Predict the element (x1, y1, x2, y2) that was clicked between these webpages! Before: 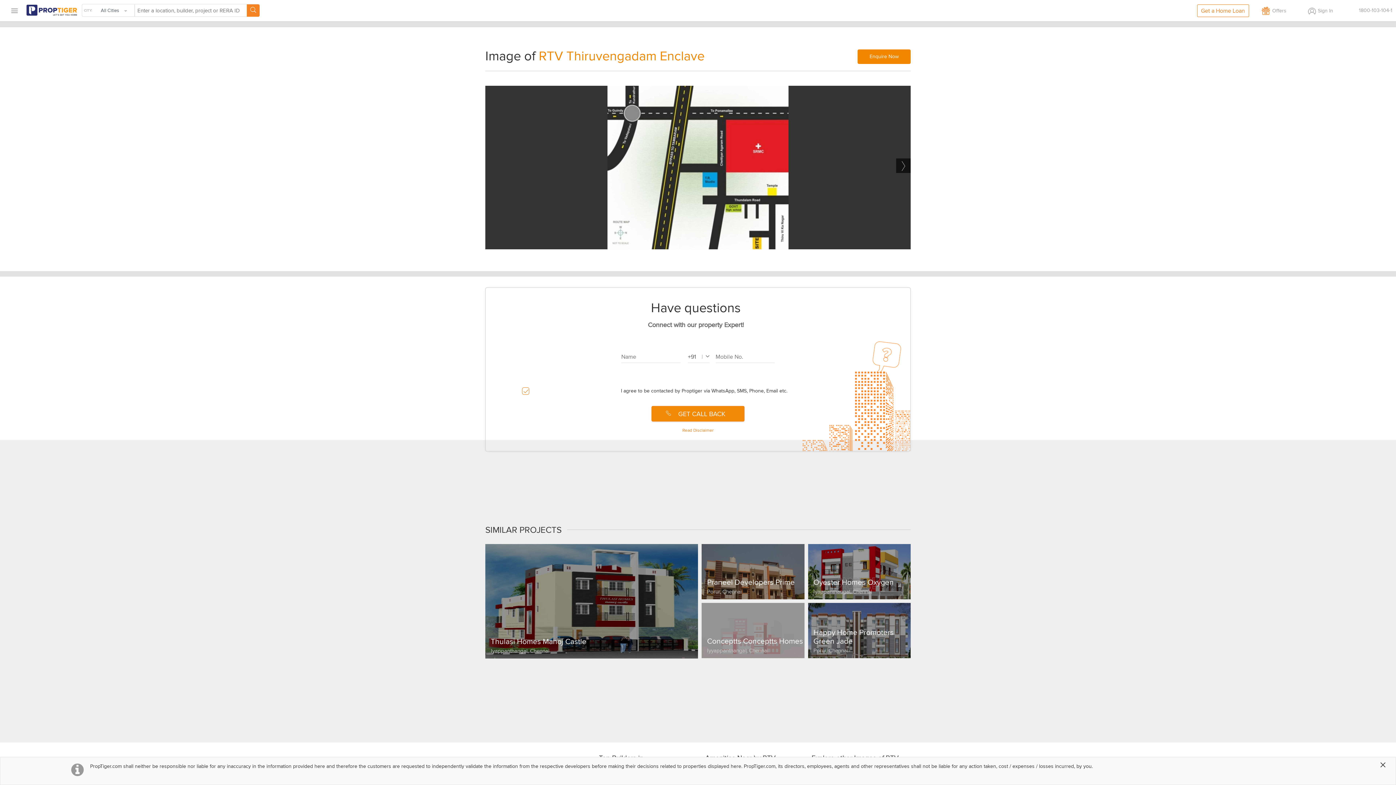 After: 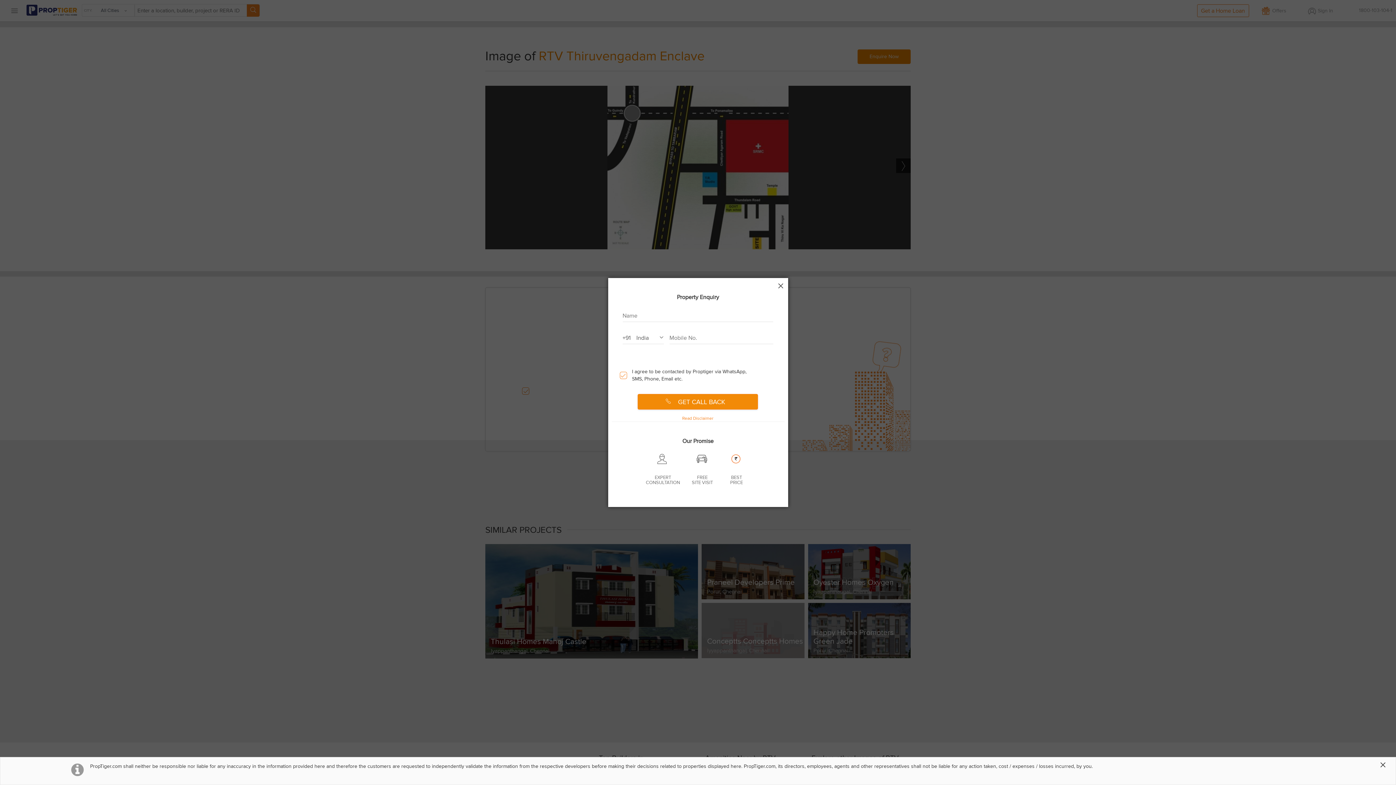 Action: bbox: (865, 50, 903, 62) label: Enquire Now